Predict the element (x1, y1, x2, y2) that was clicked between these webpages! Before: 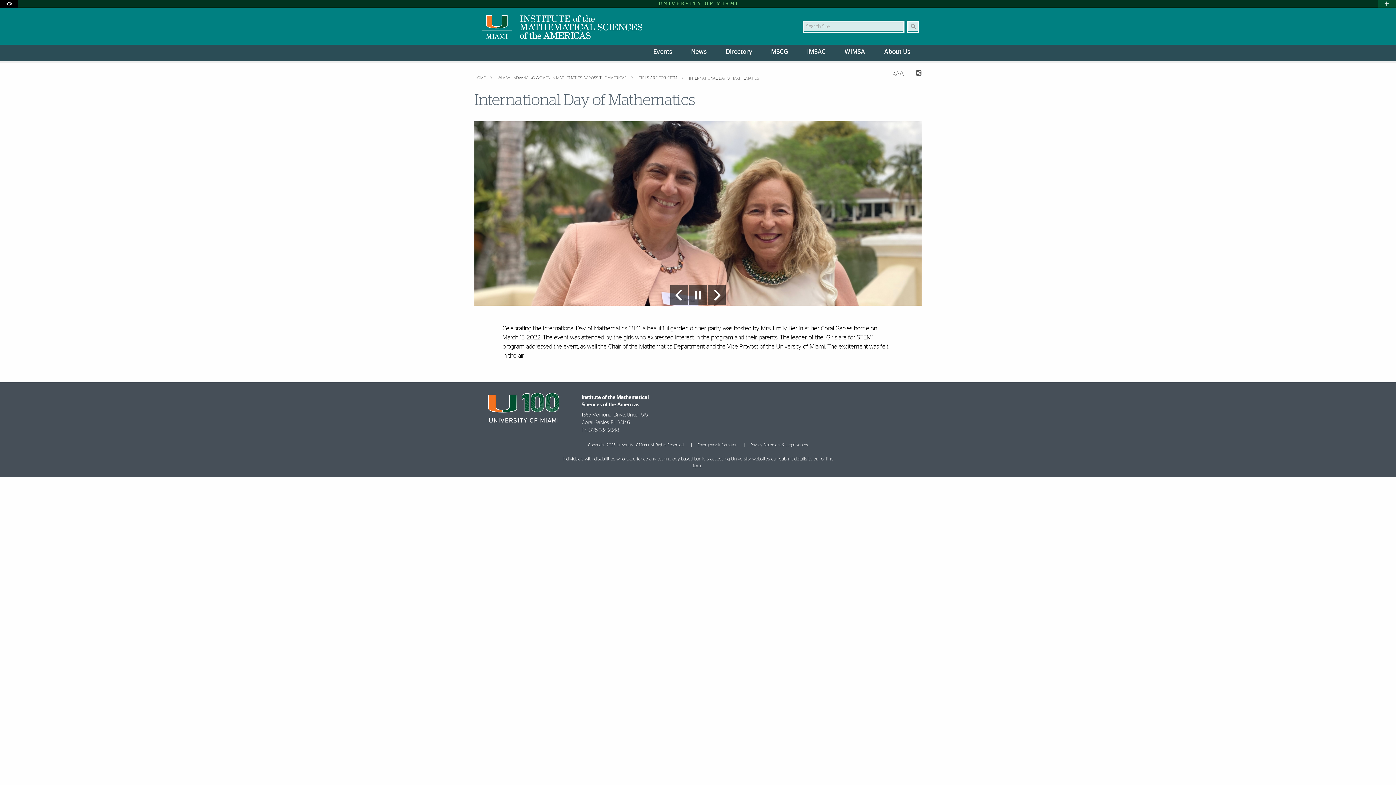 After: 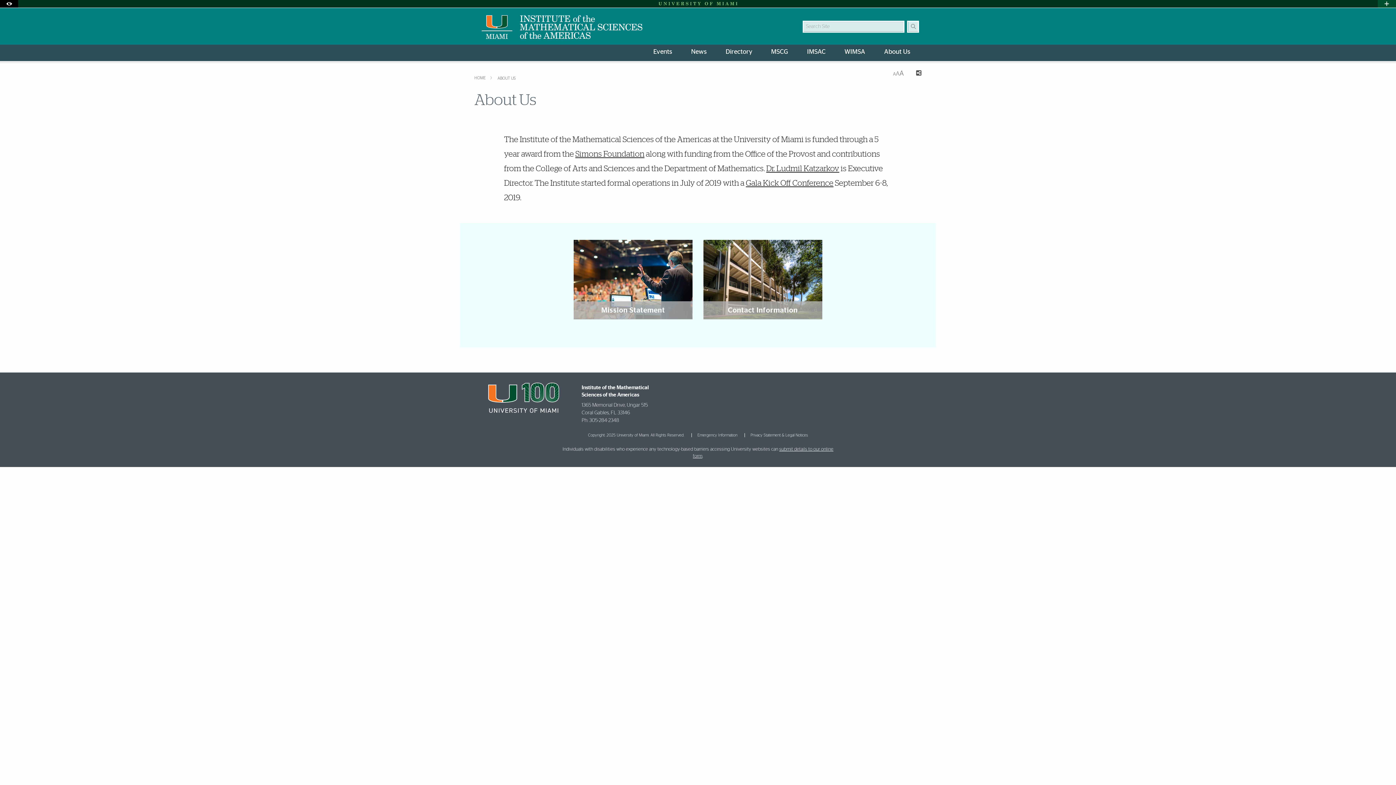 Action: label: About Us bbox: (875, 44, 919, 61)